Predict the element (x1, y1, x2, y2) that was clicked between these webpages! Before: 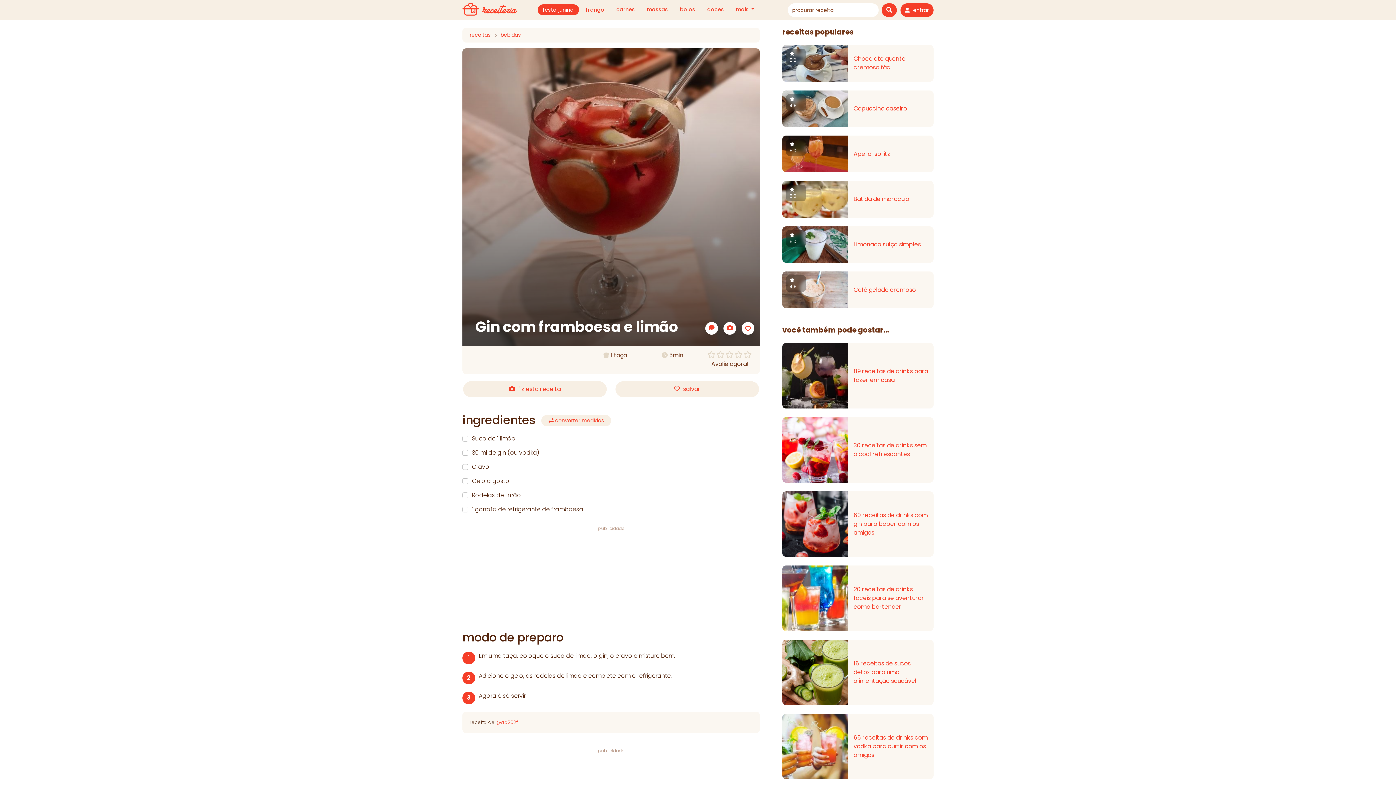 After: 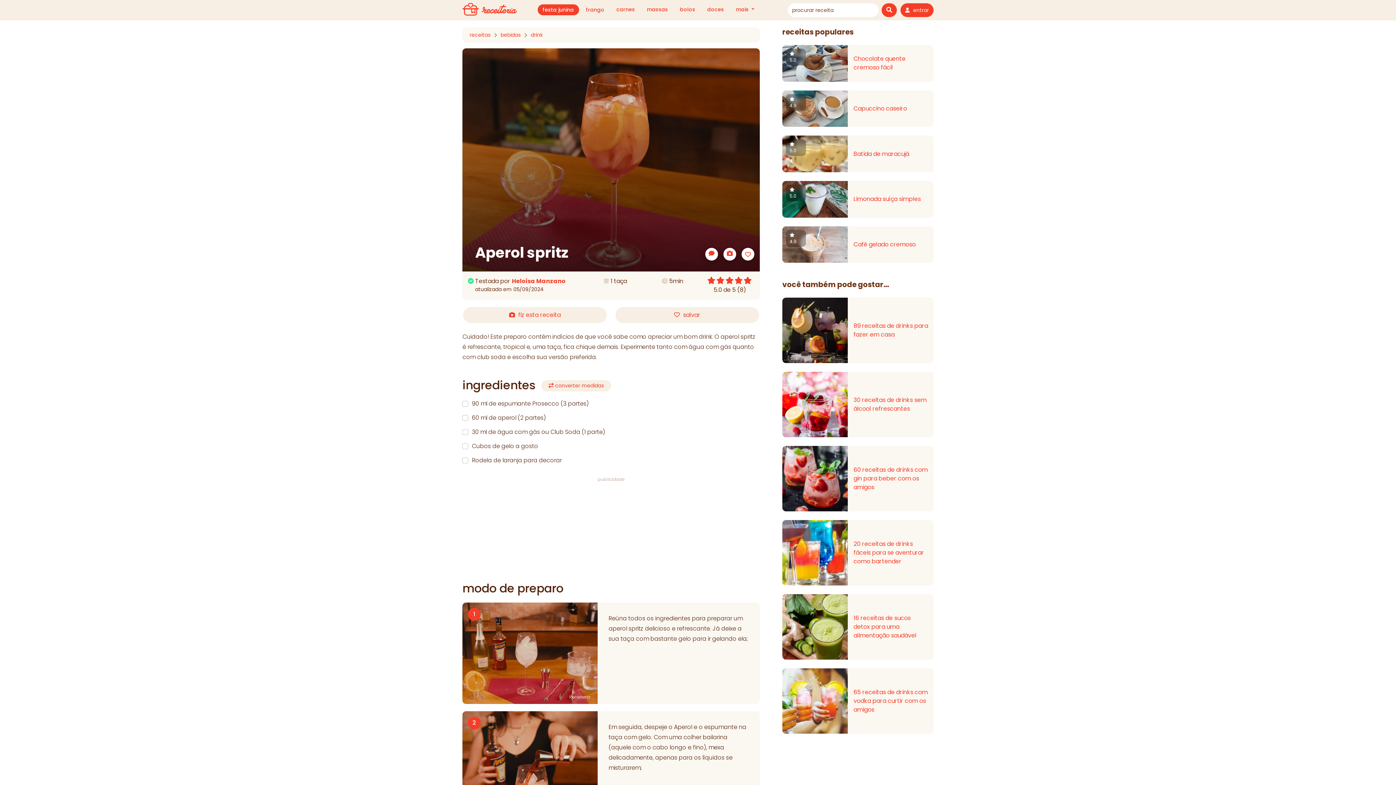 Action: bbox: (853, 149, 890, 158) label: Aperol spritz